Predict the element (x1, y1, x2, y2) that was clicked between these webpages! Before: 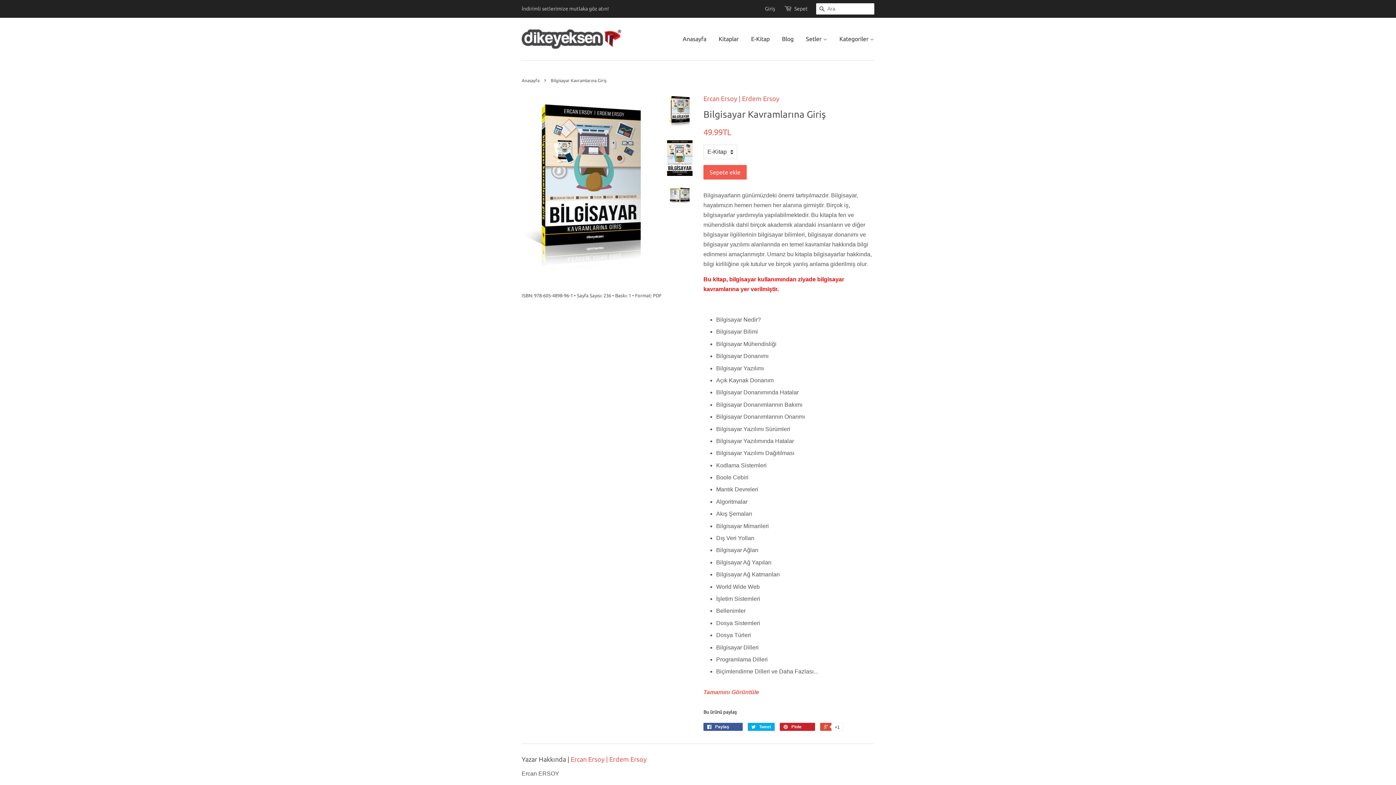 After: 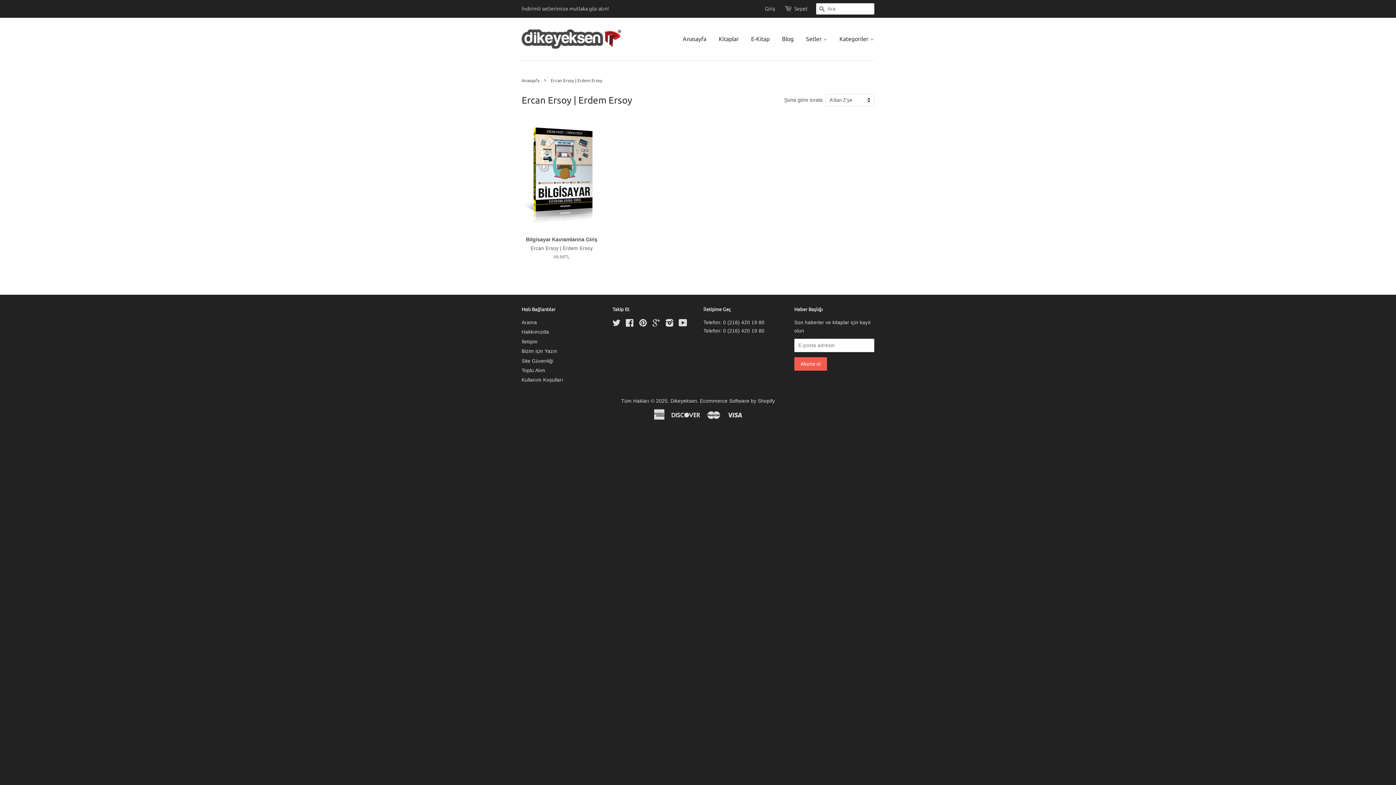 Action: bbox: (570, 756, 646, 763) label: Ercan Ersoy | Erdem Ersoy